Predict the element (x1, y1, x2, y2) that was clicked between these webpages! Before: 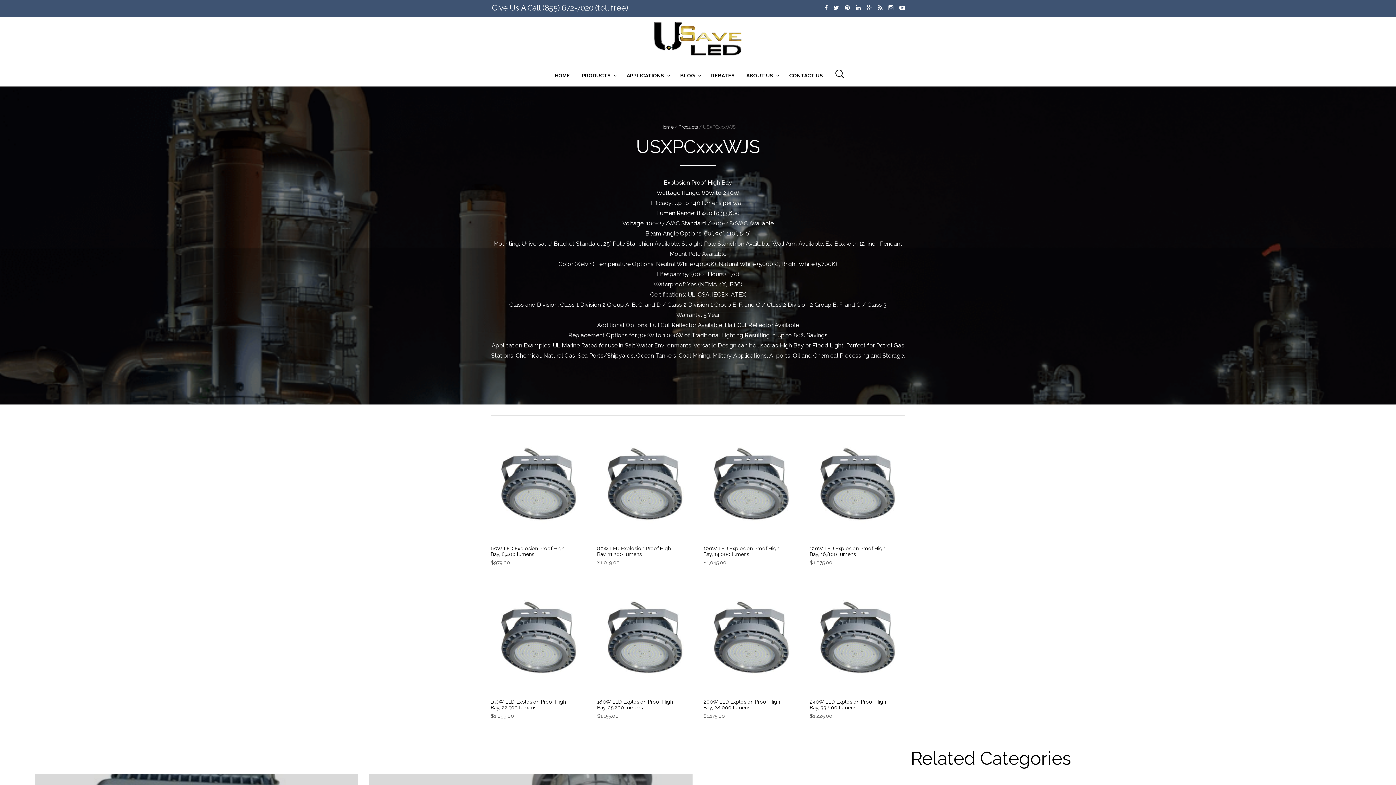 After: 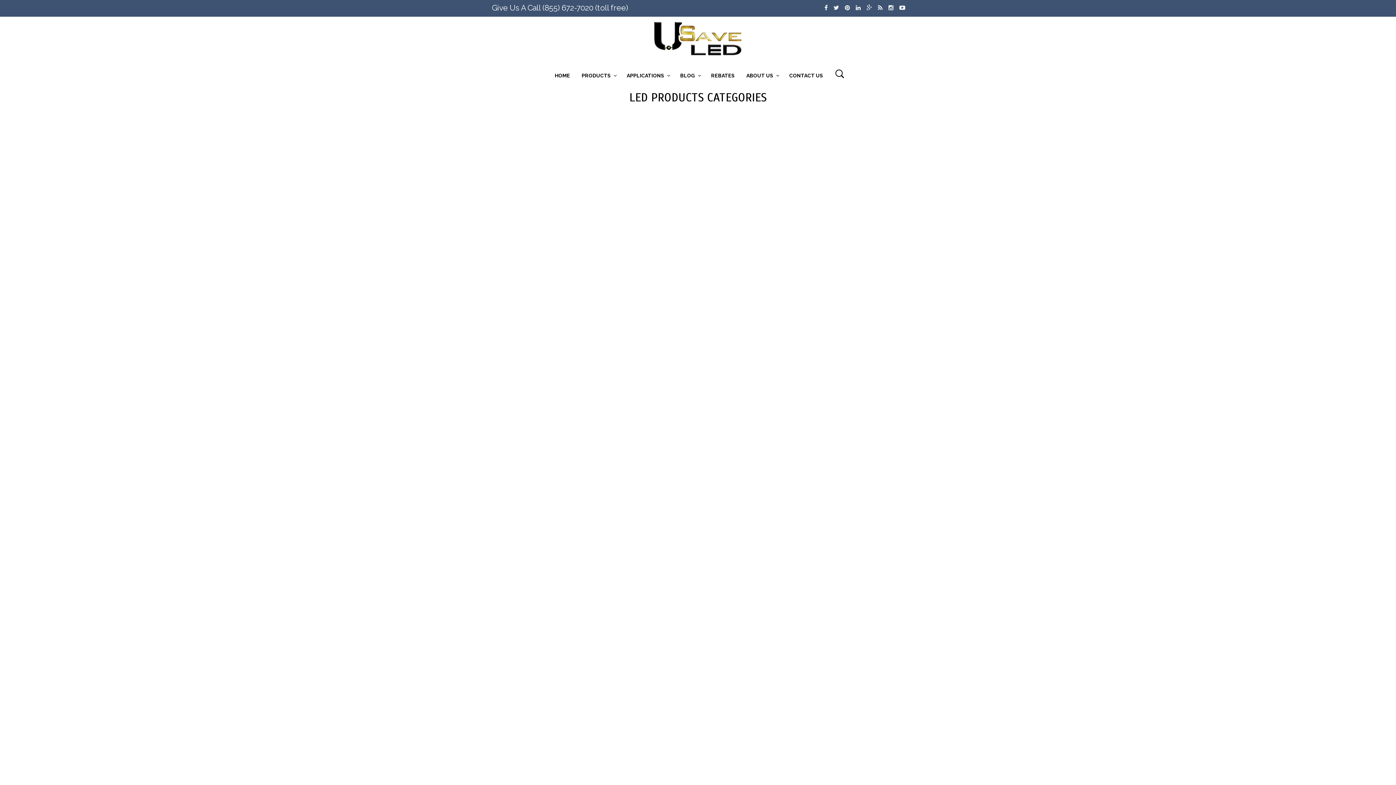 Action: bbox: (678, 124, 698, 129) label: Products